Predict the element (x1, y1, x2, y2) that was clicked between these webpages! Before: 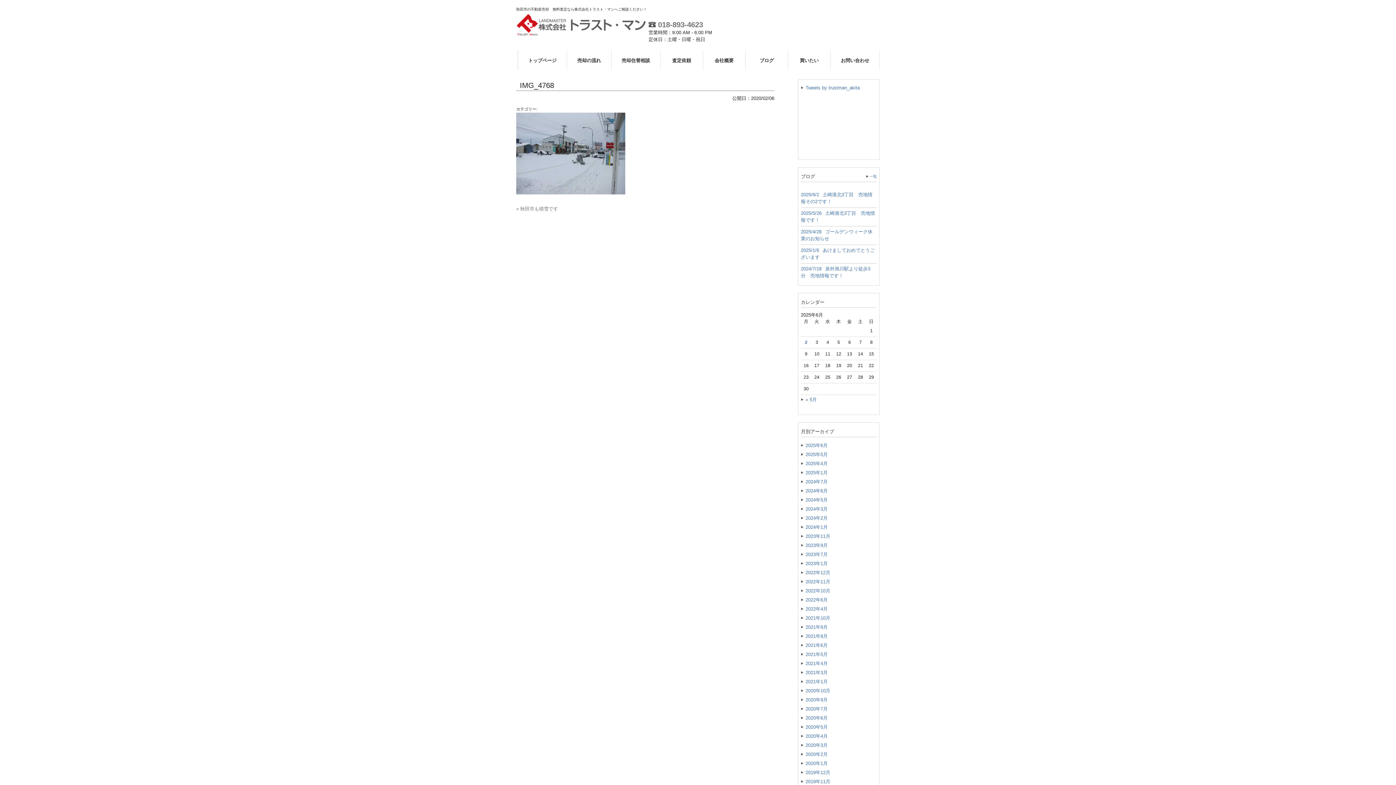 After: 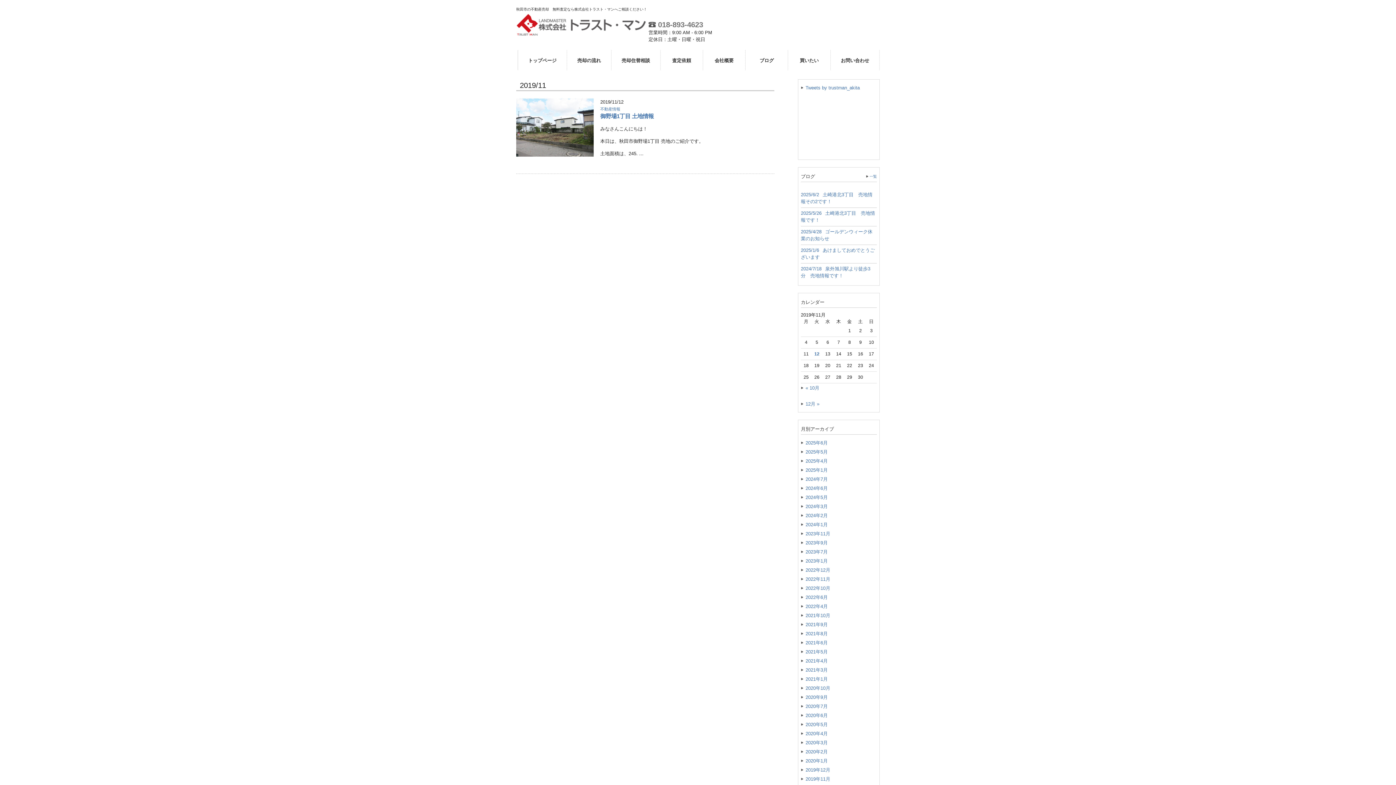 Action: bbox: (801, 777, 877, 786) label: 2019年11月